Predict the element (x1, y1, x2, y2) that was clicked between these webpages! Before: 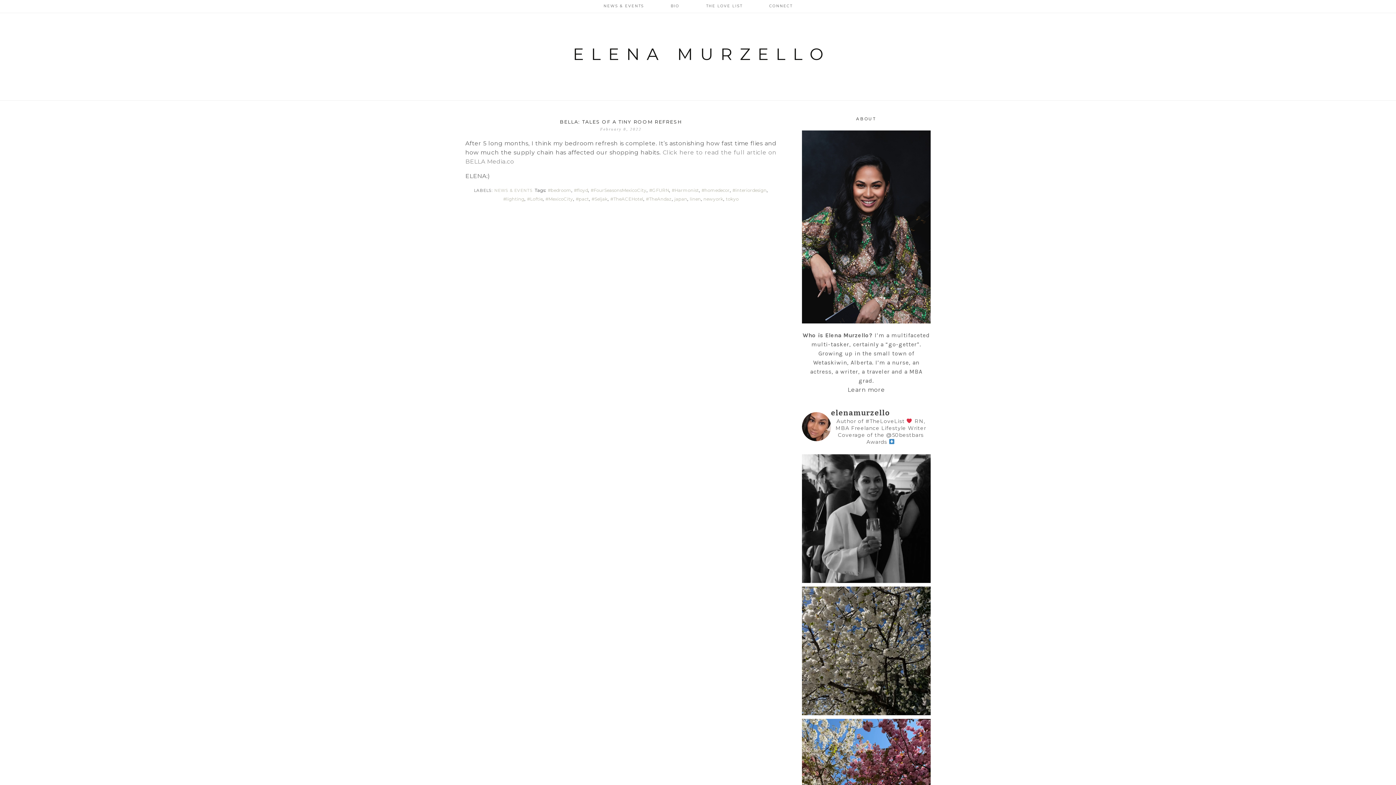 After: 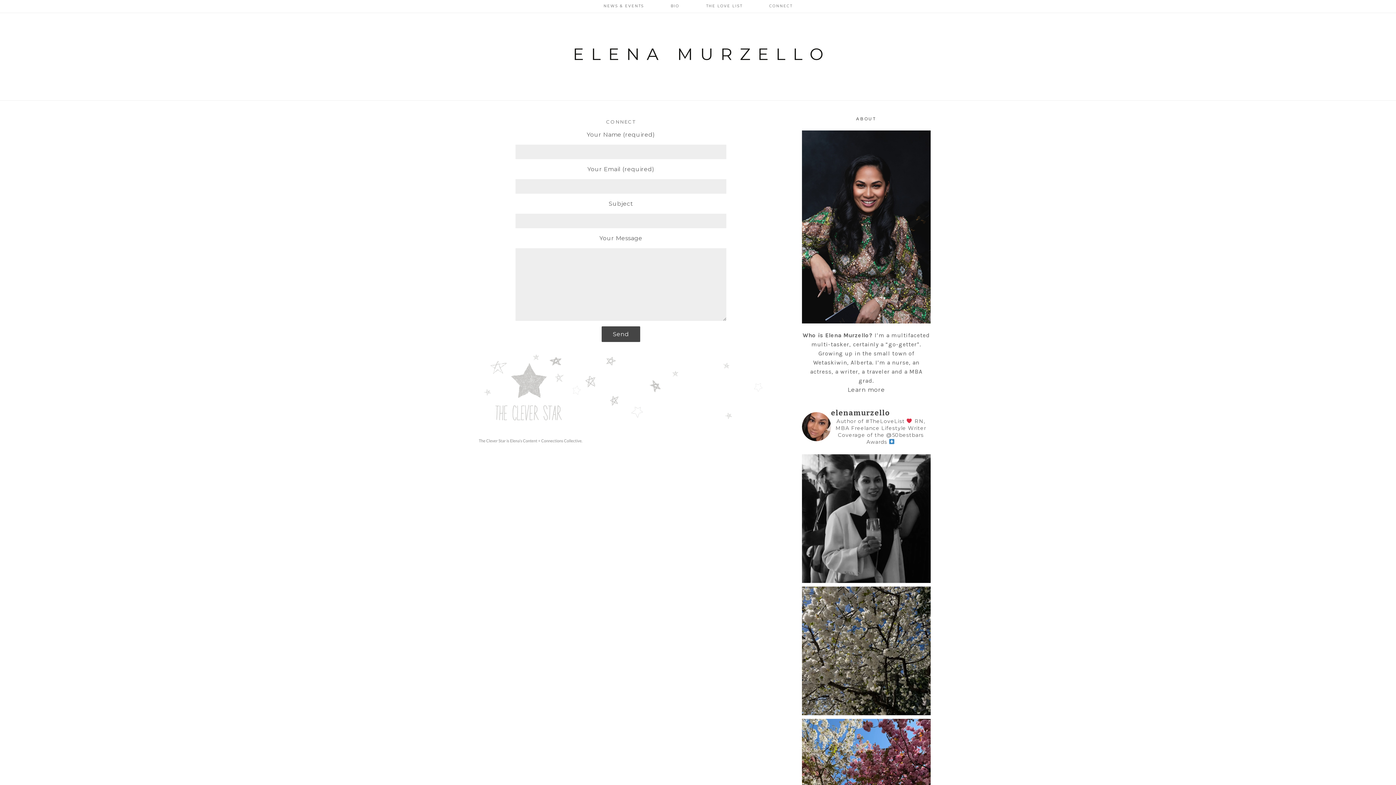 Action: bbox: (756, 0, 805, 12) label: CONNECT